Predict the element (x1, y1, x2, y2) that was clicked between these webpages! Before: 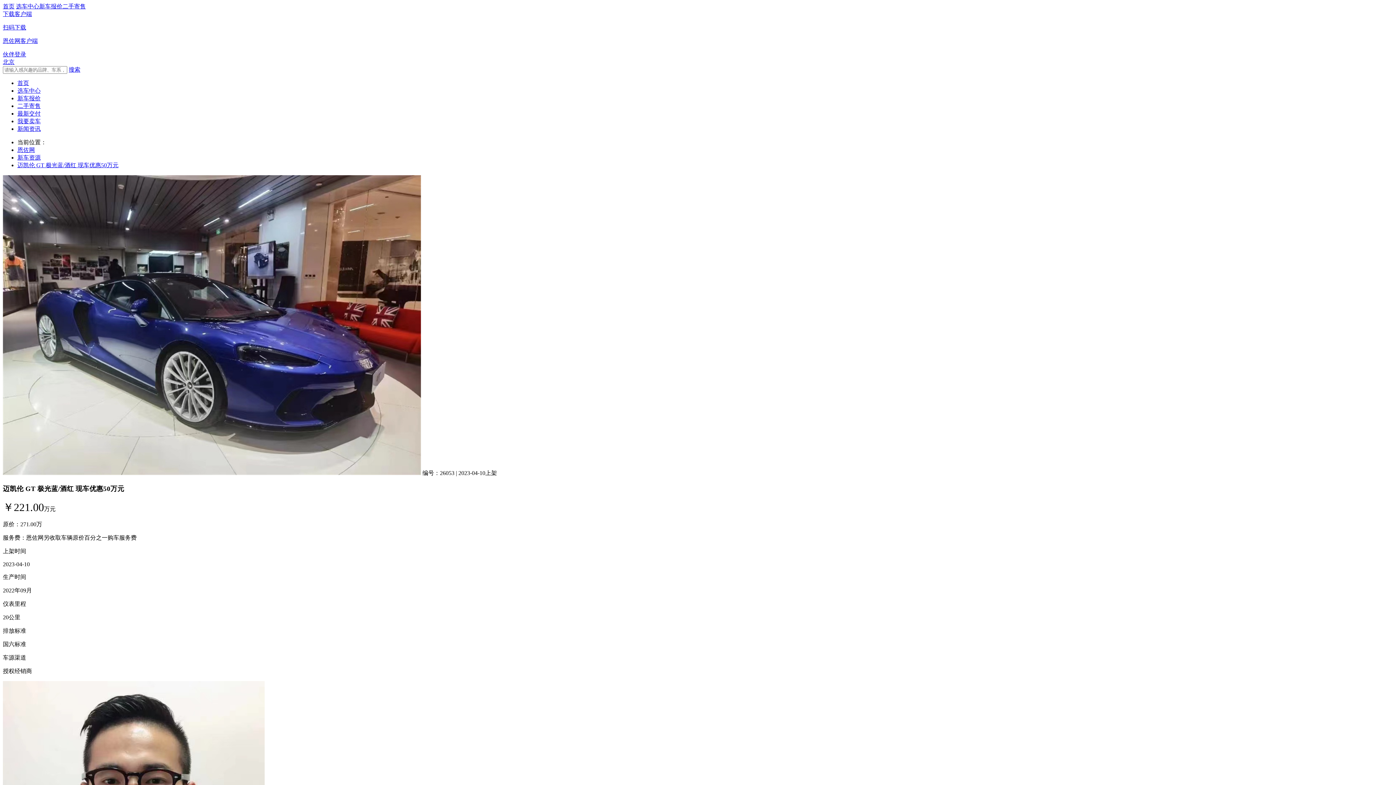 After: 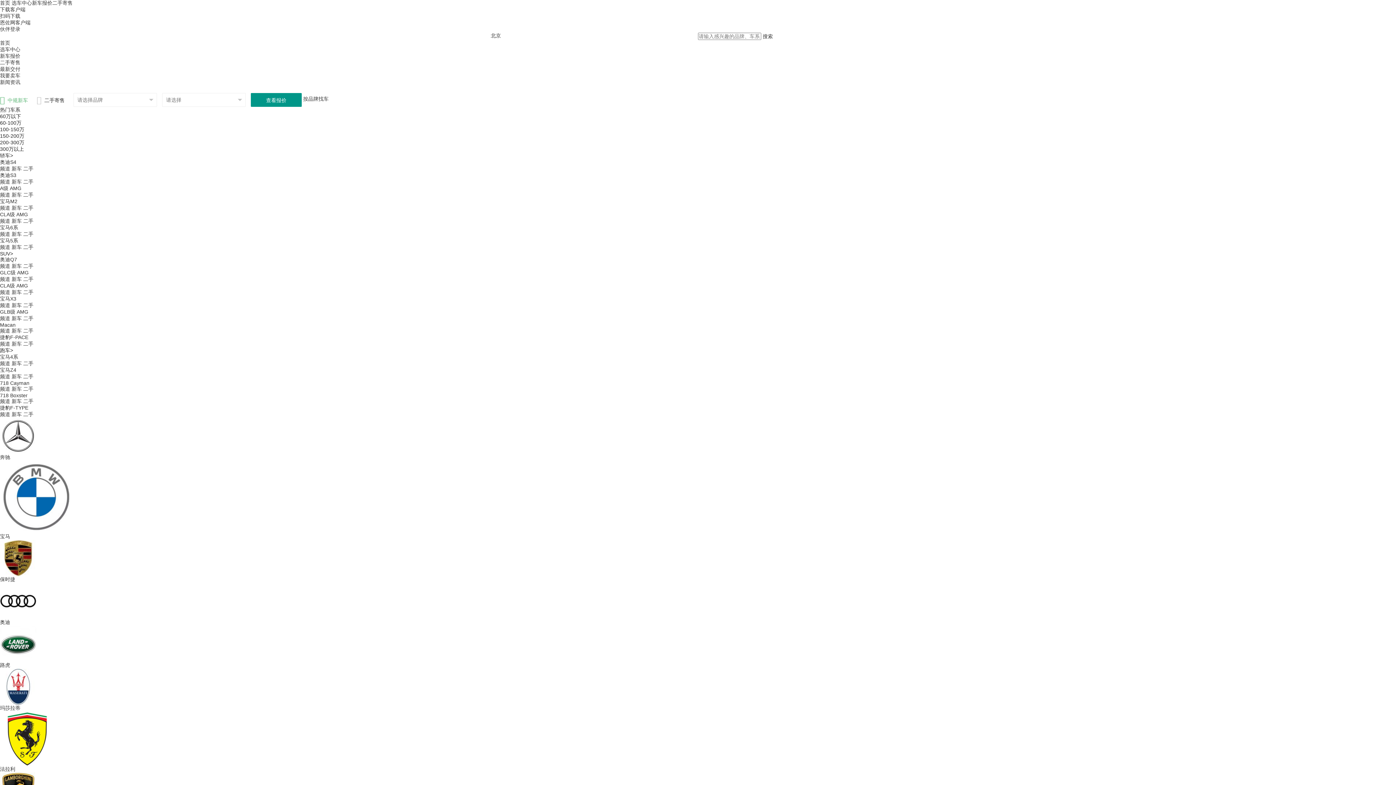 Action: label: 首页 bbox: (17, 80, 29, 86)